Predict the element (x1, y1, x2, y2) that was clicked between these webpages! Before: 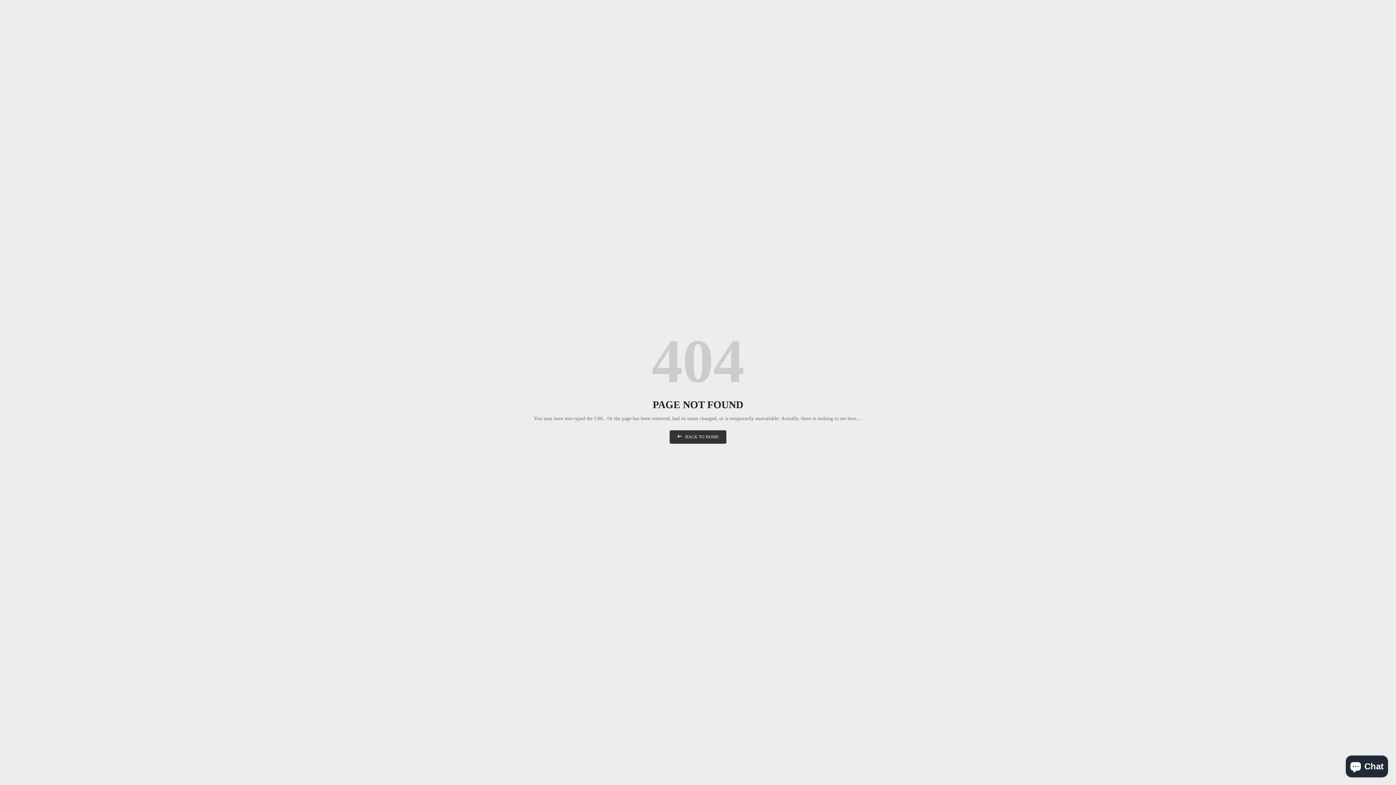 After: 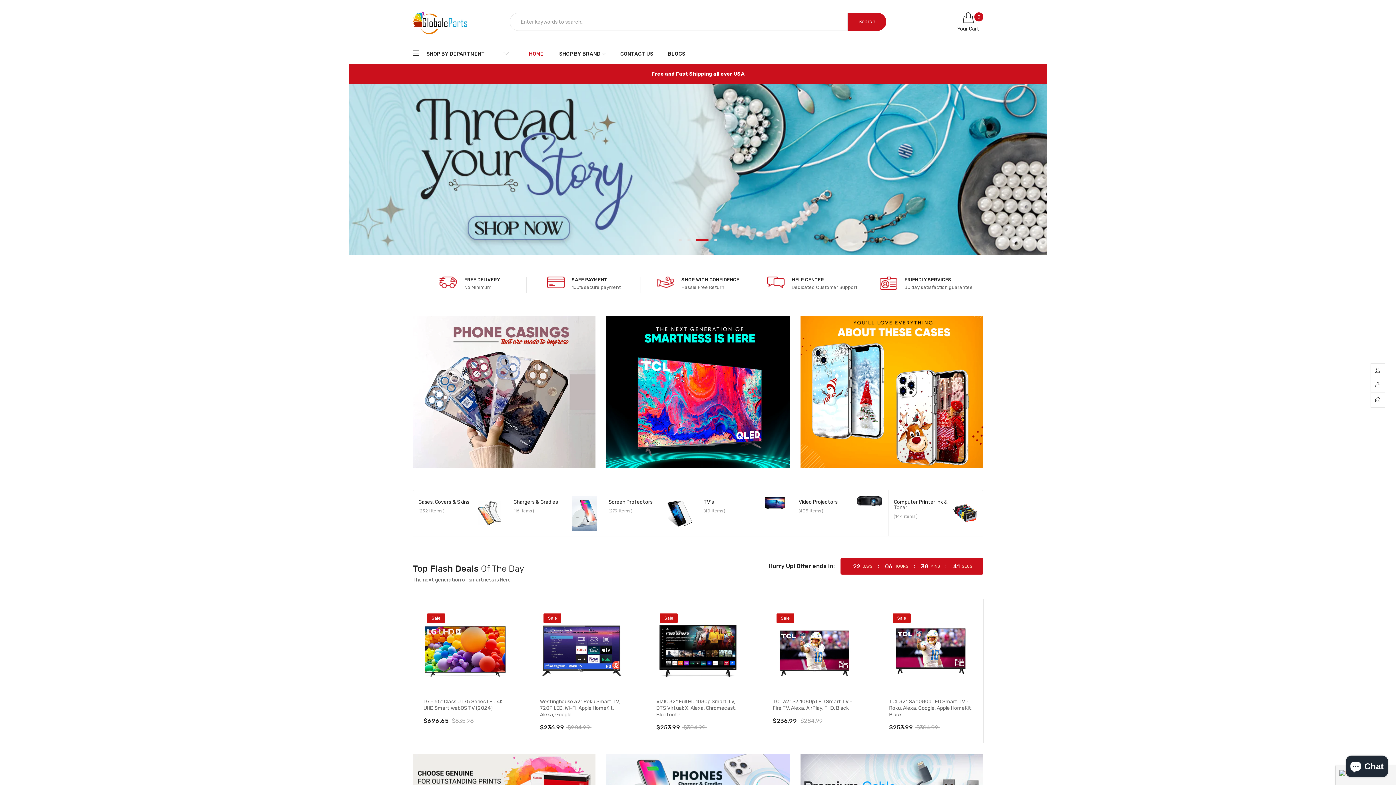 Action: bbox: (669, 430, 726, 444) label: BACK TO HOME